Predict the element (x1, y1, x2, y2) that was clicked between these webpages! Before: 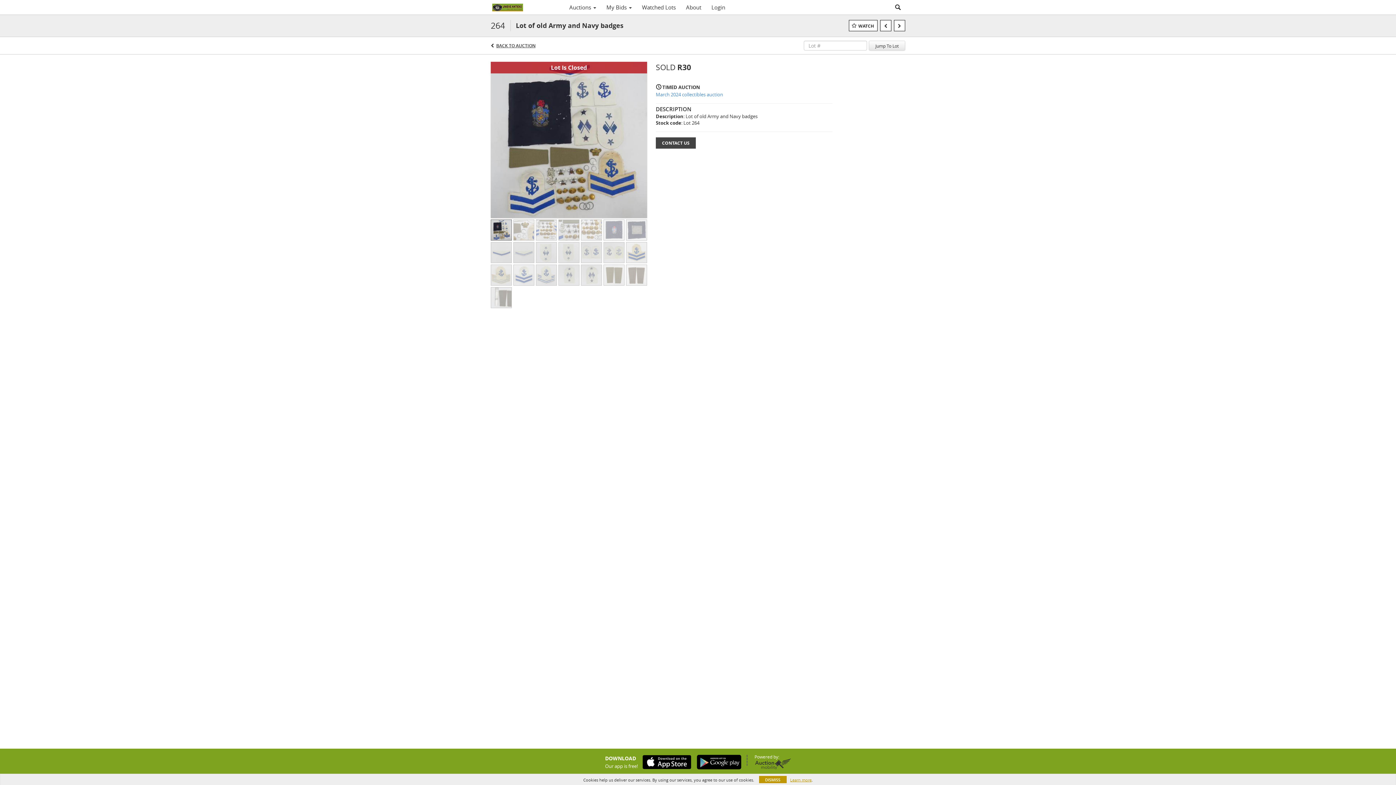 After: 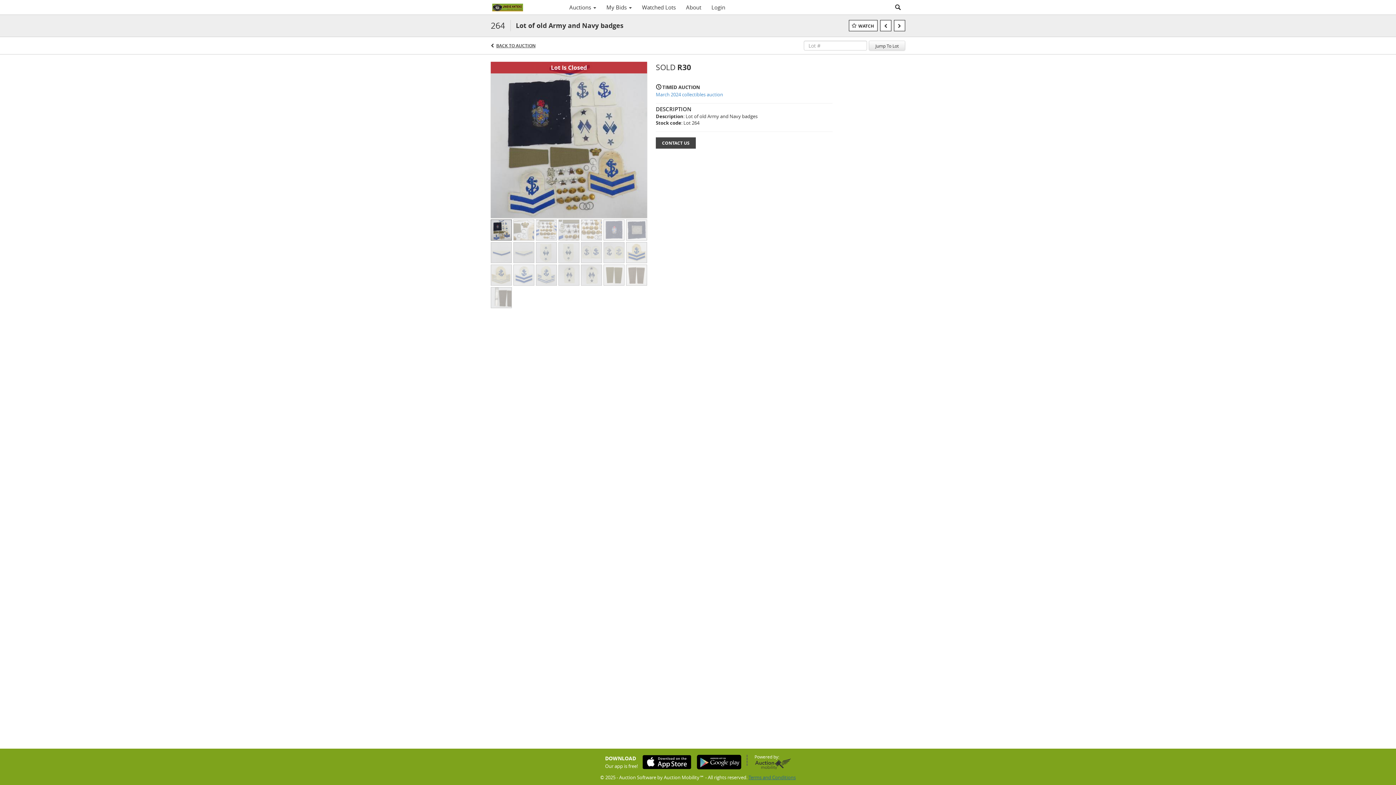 Action: bbox: (759, 776, 786, 783) label: DISMISS